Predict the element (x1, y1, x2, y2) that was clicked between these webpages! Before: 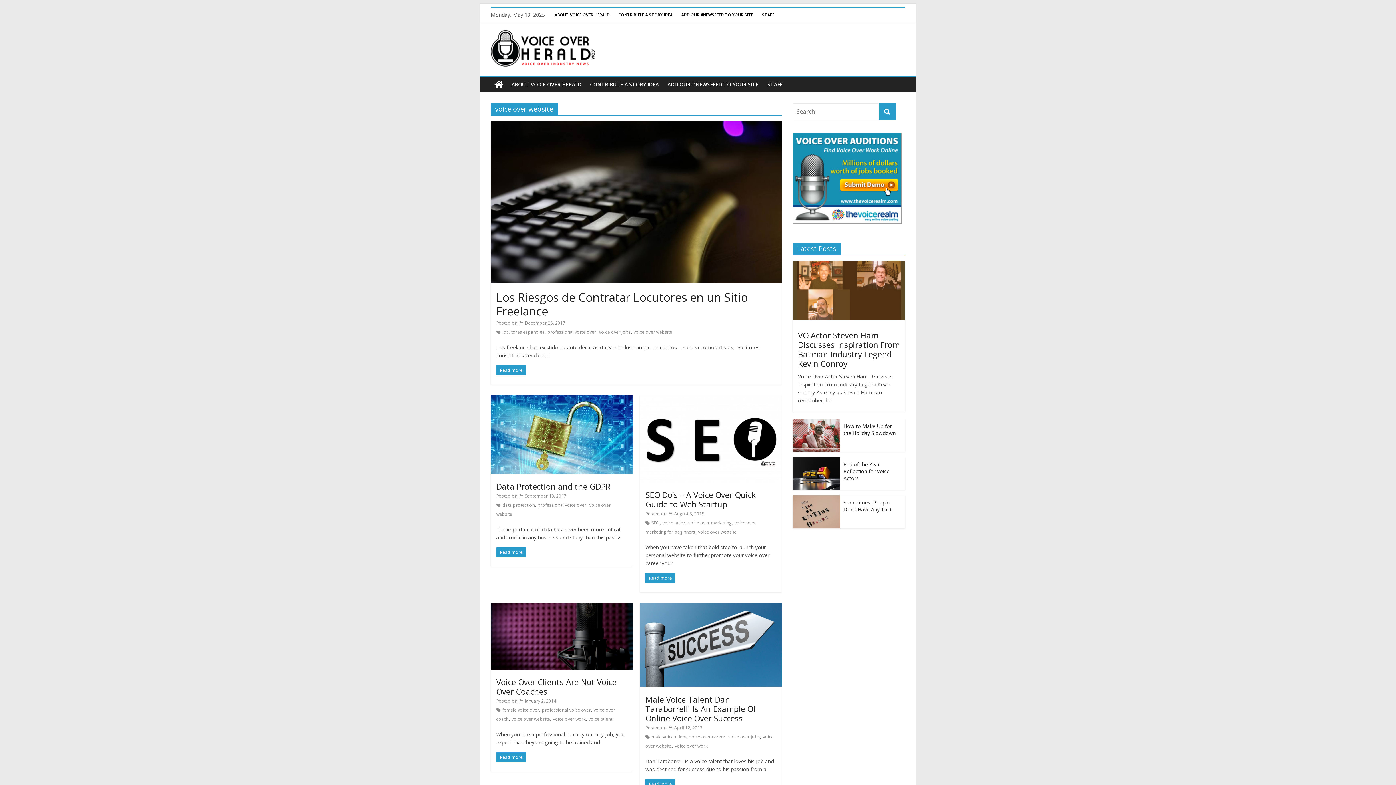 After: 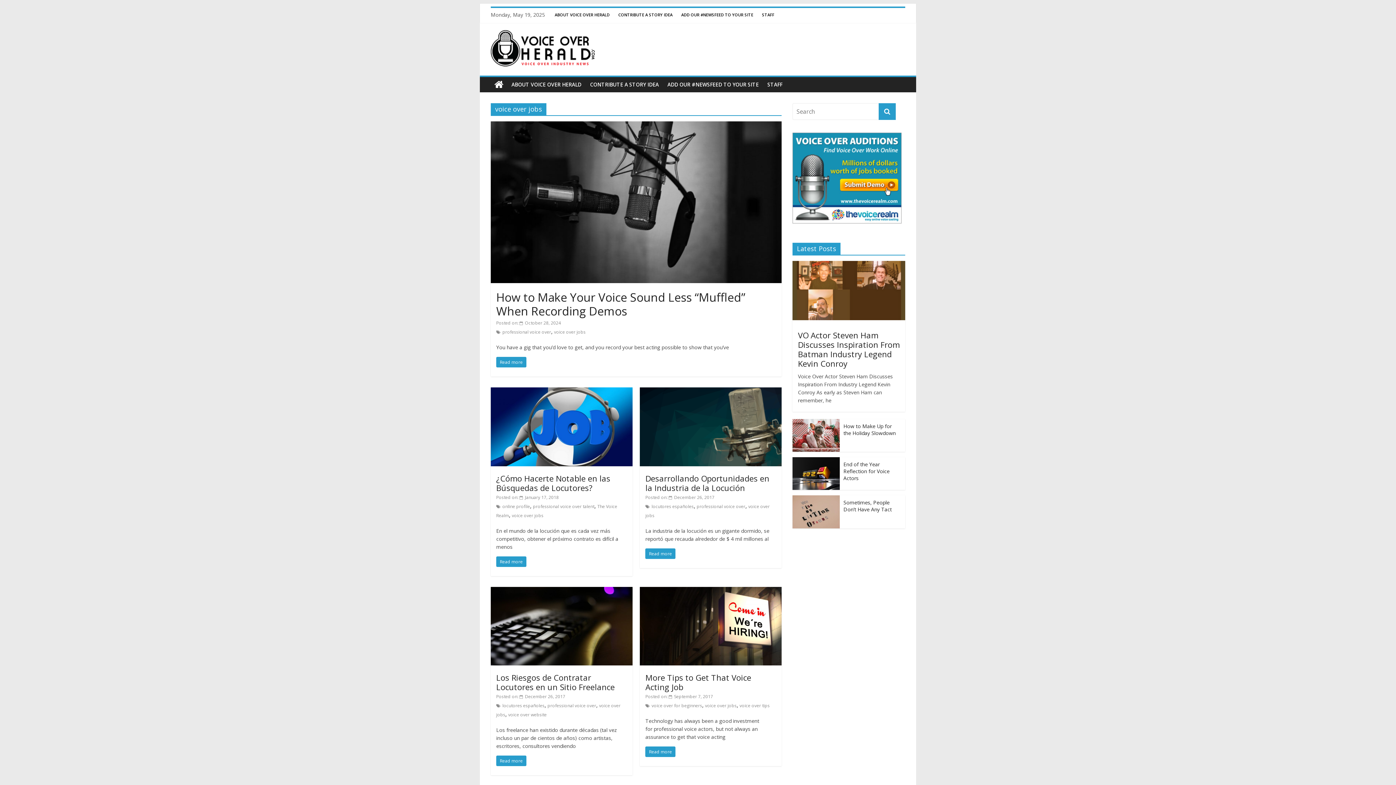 Action: label: voice over jobs bbox: (599, 329, 630, 335)